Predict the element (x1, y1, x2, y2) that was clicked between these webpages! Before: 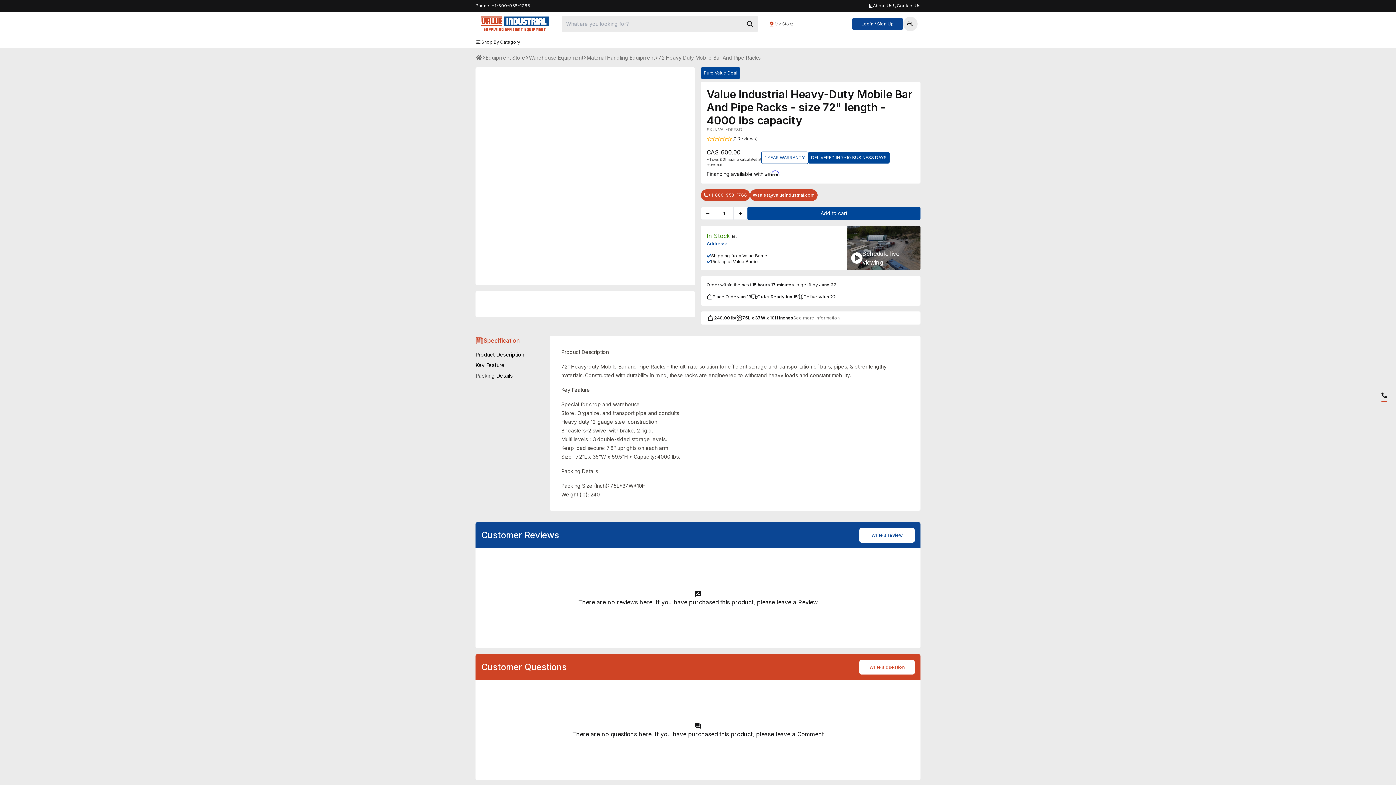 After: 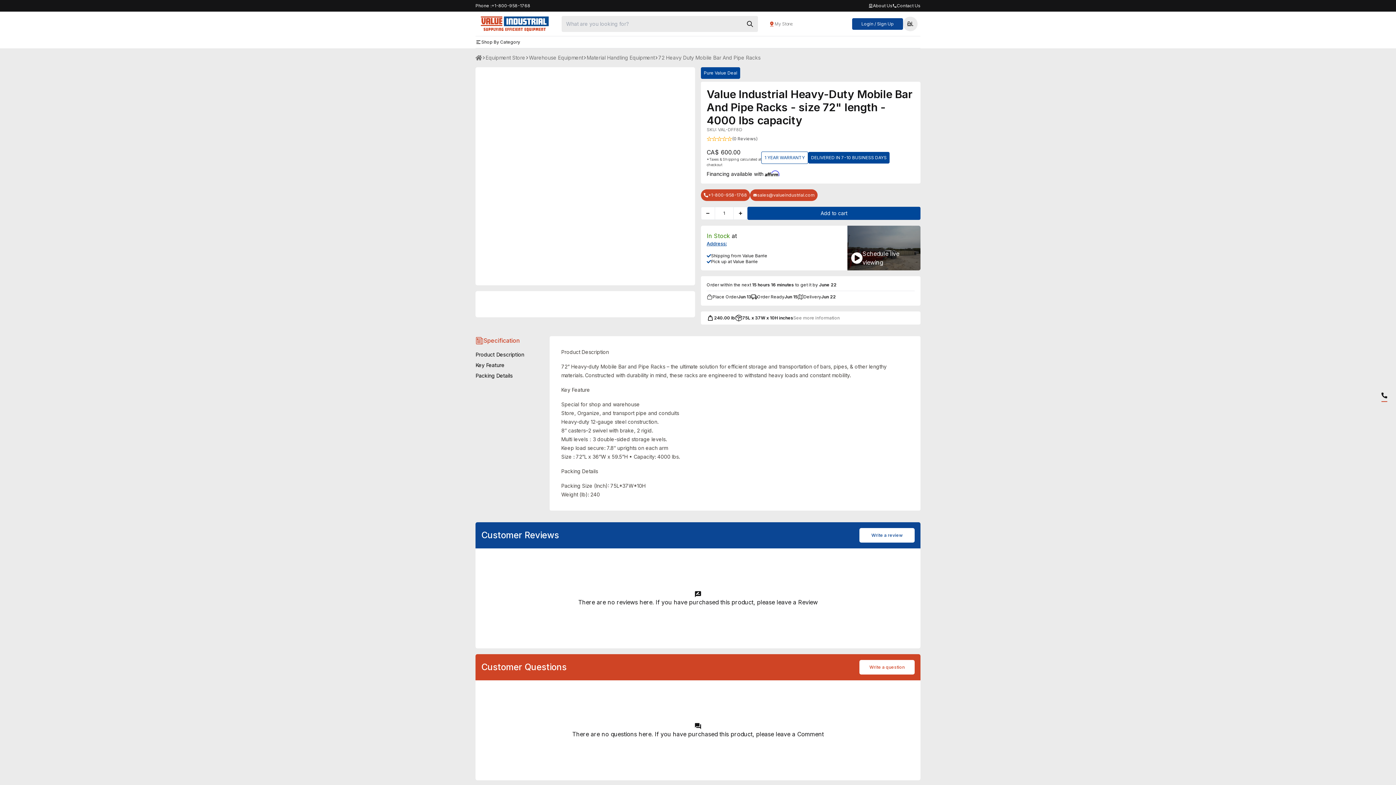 Action: bbox: (658, 54, 760, 61) label: 72 Heavy Duty Mobile Bar And Pipe Racks